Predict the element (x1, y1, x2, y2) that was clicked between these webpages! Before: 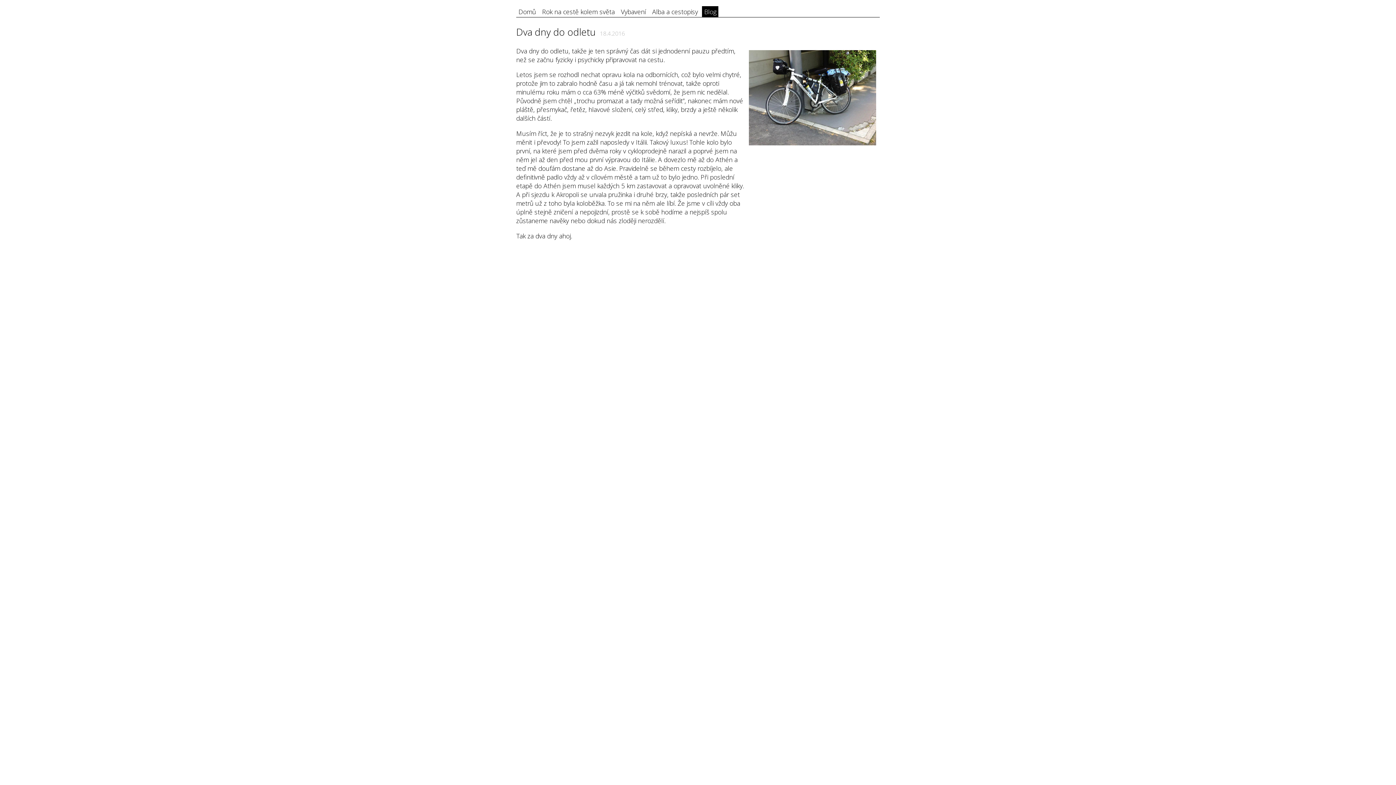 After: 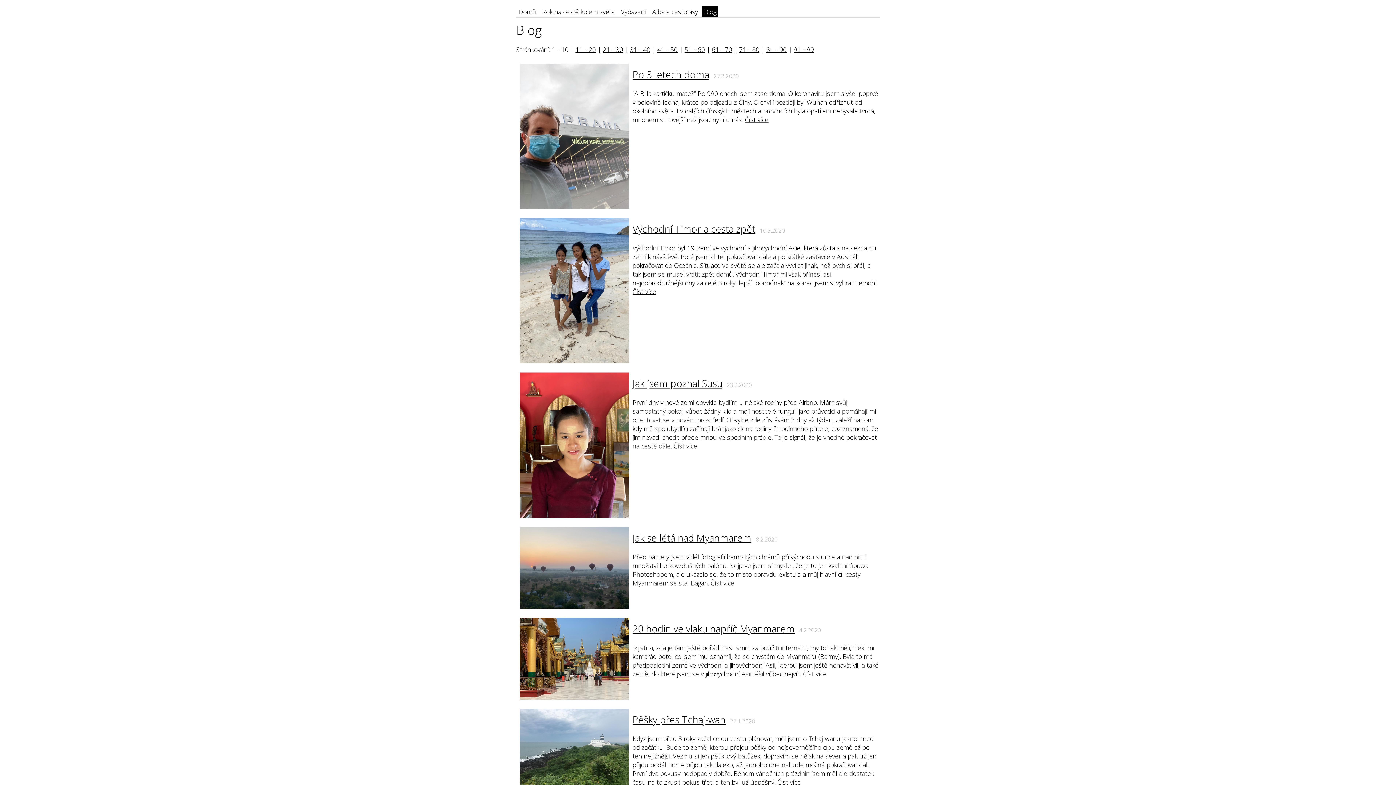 Action: bbox: (702, 6, 718, 17) label: Blog